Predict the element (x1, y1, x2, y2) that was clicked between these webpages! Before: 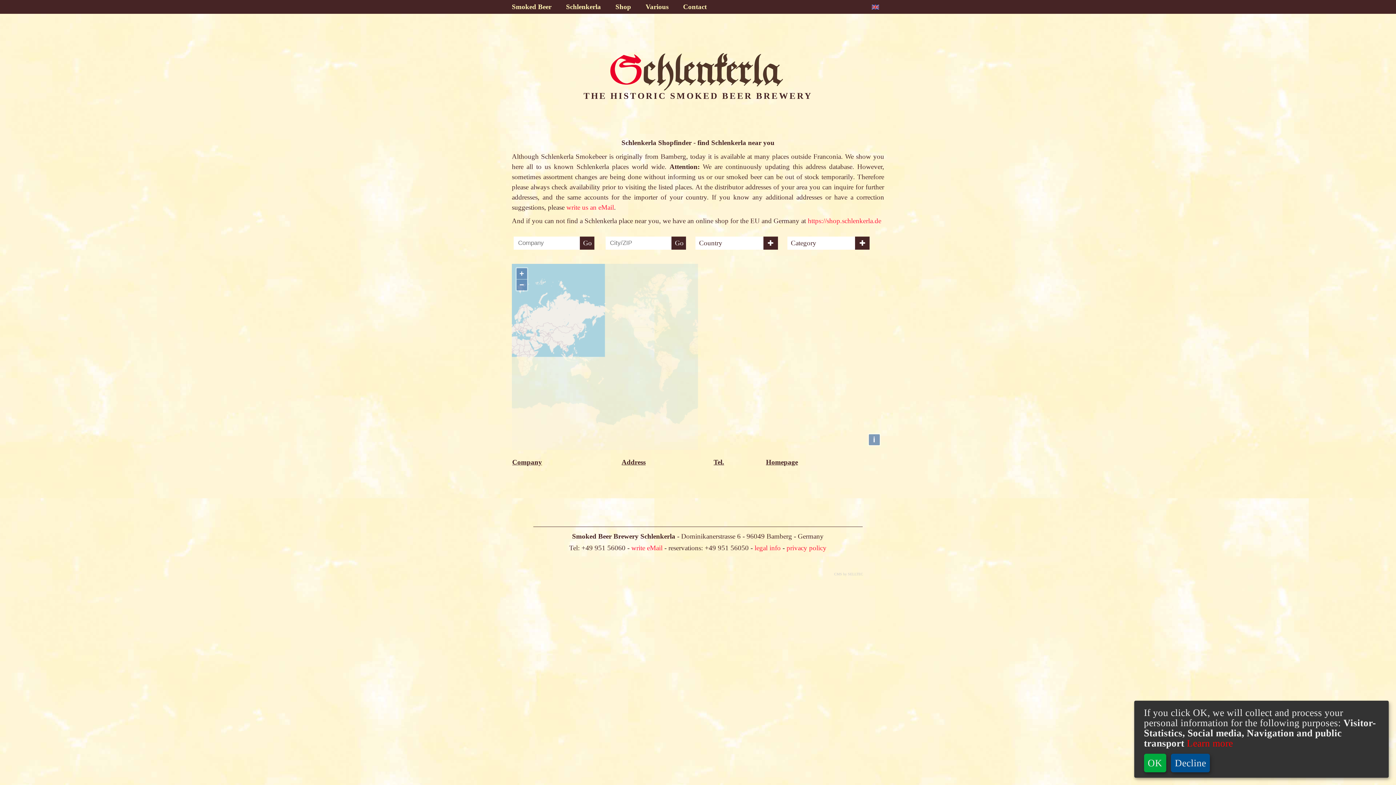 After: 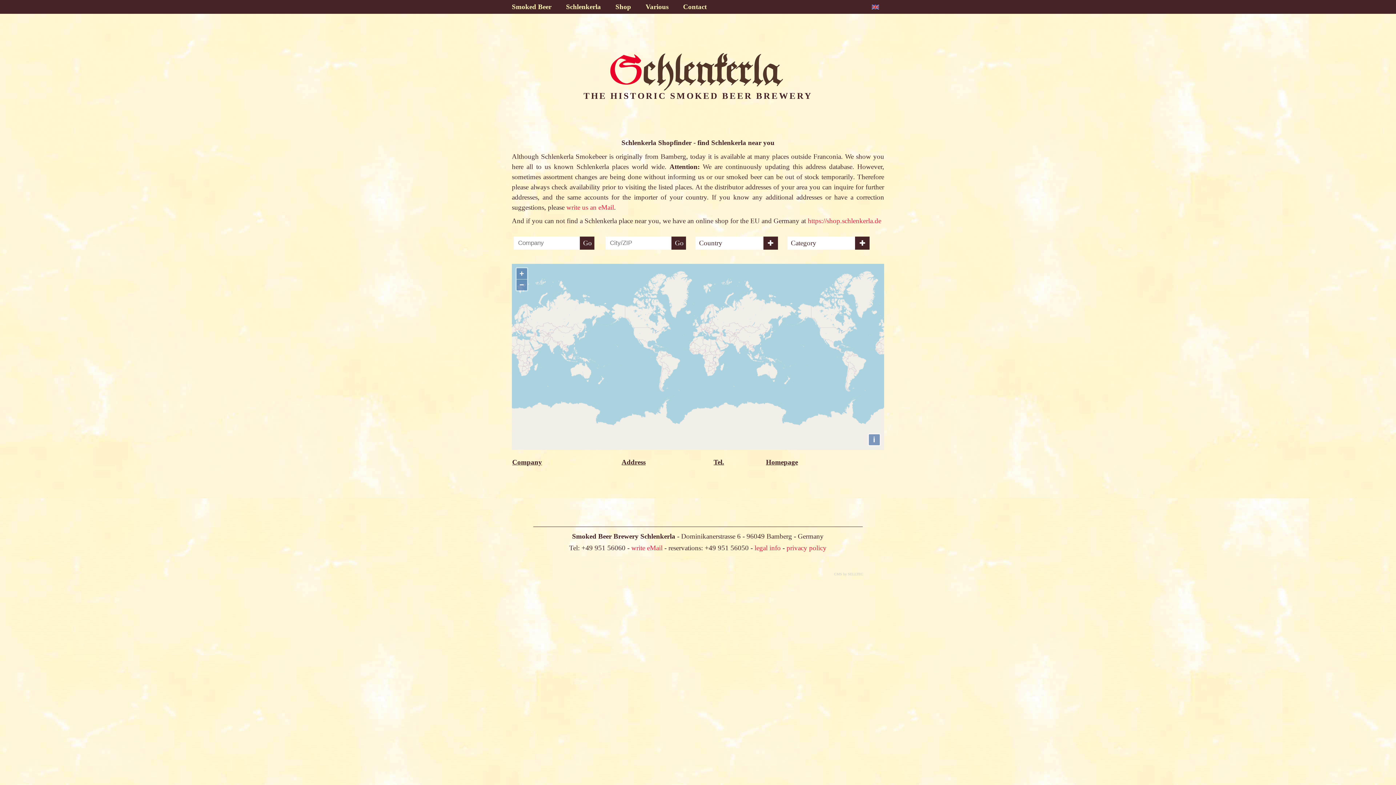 Action: bbox: (1171, 754, 1210, 772) label: Decline